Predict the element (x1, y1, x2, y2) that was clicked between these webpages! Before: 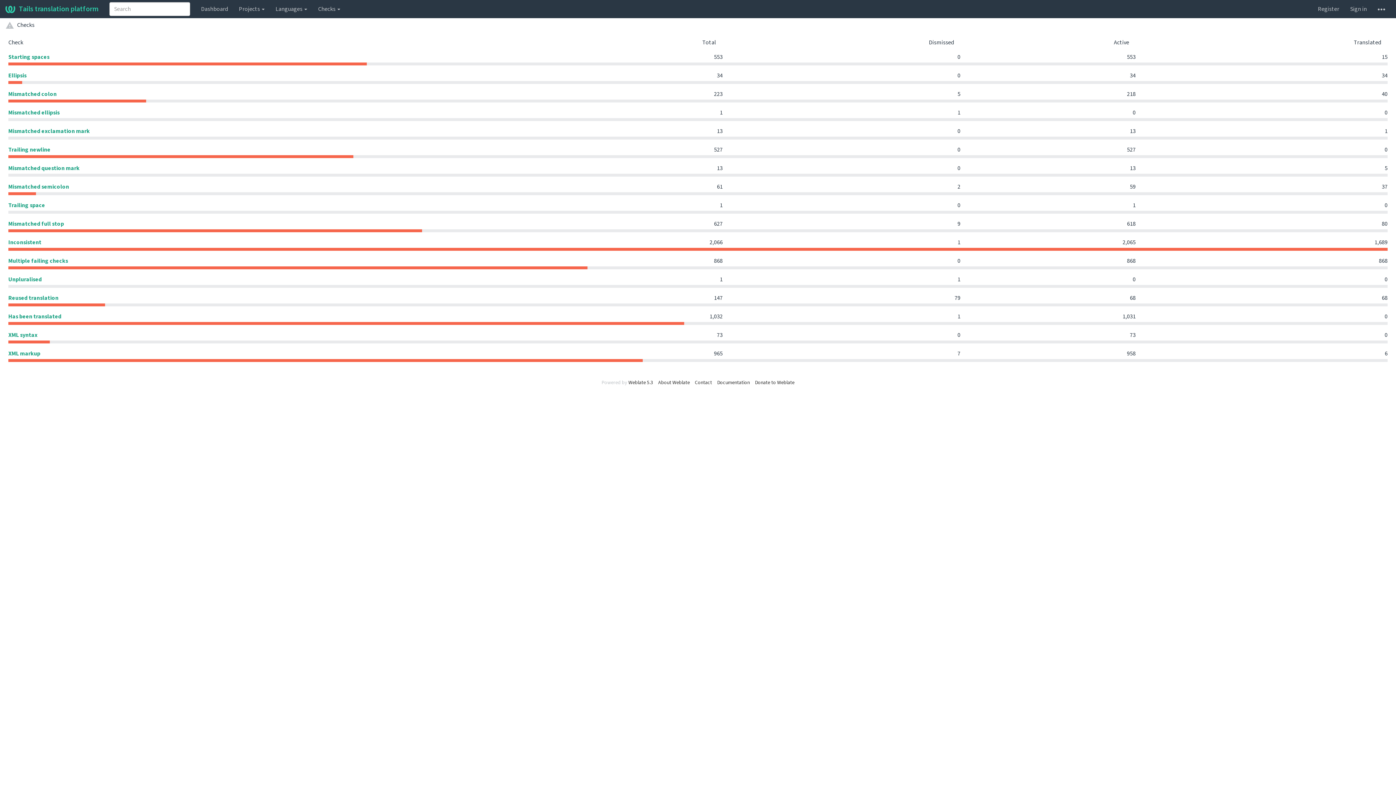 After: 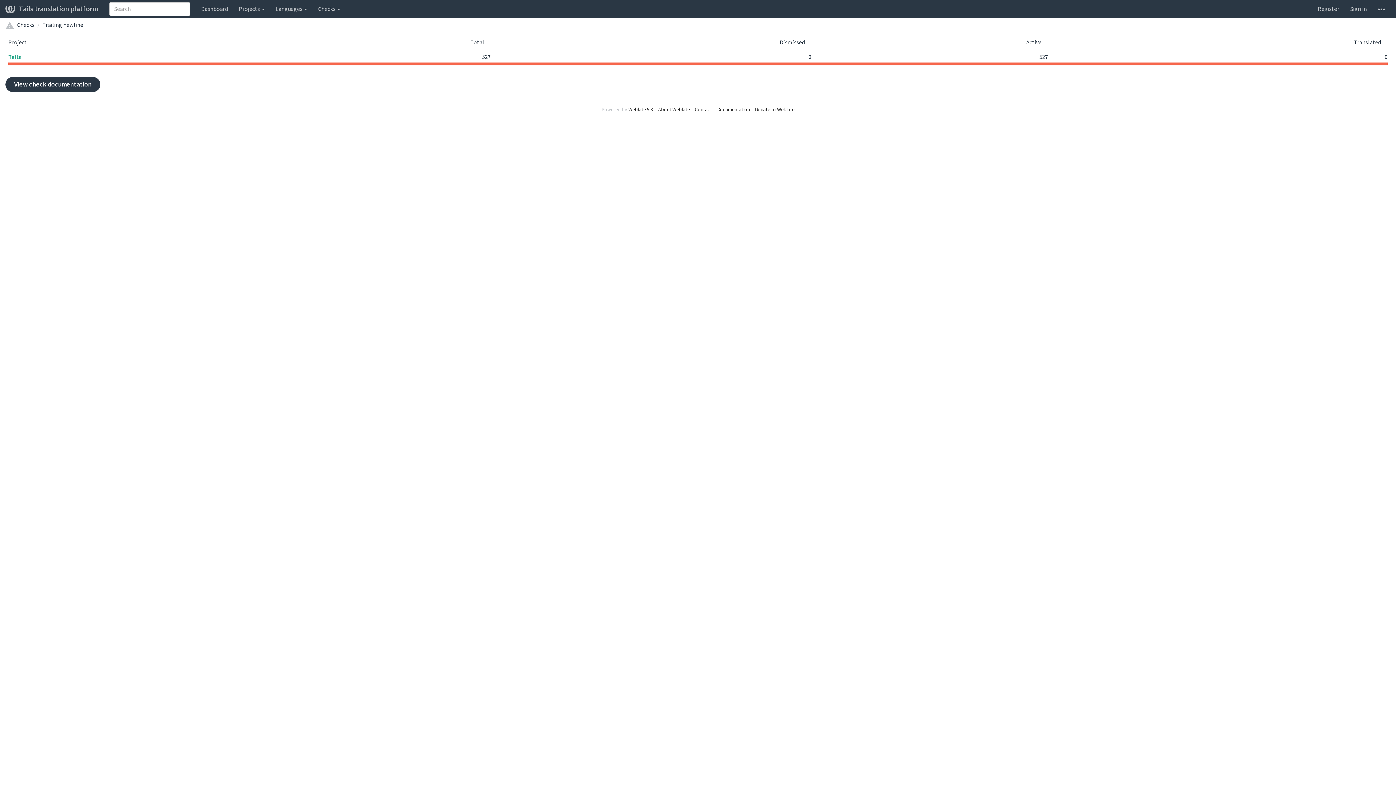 Action: bbox: (8, 145, 50, 153) label: Trailing newline